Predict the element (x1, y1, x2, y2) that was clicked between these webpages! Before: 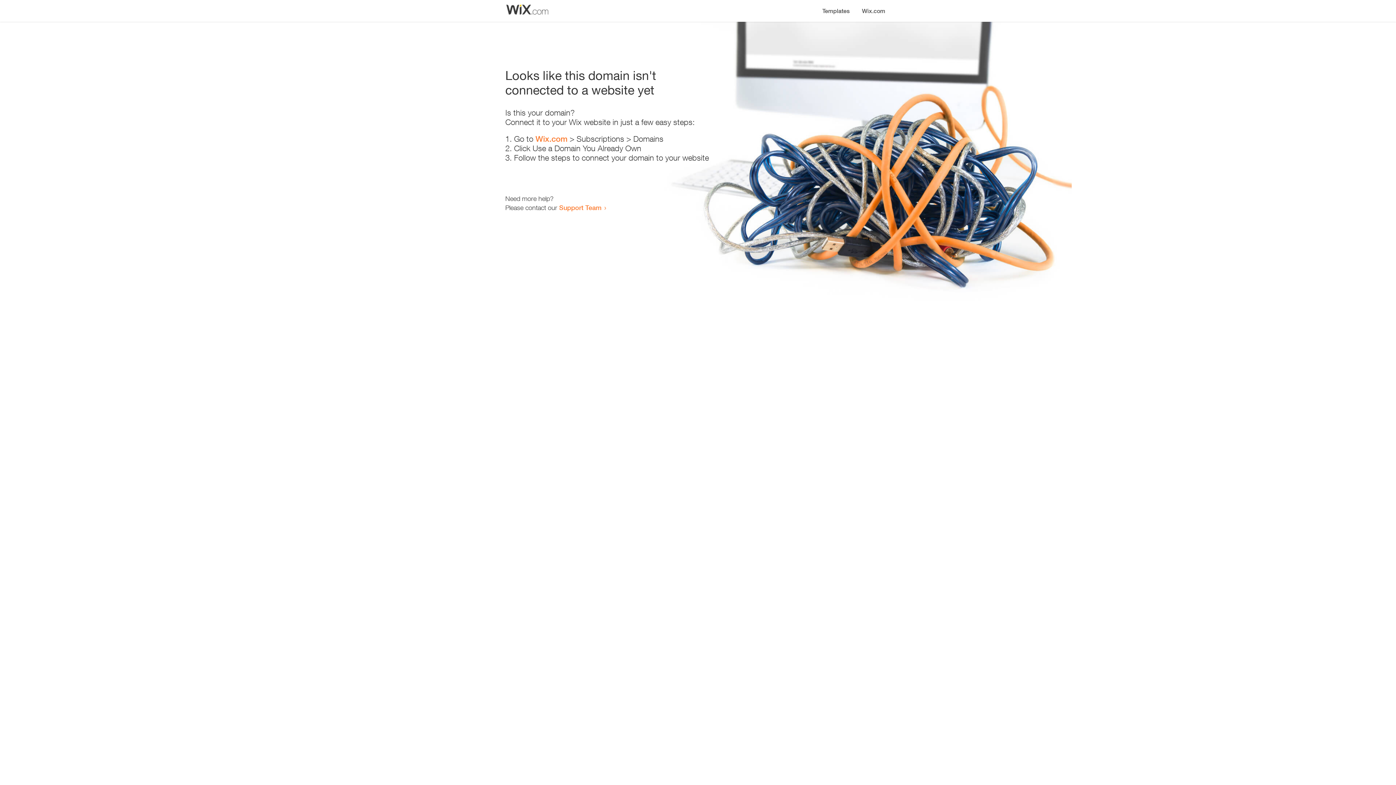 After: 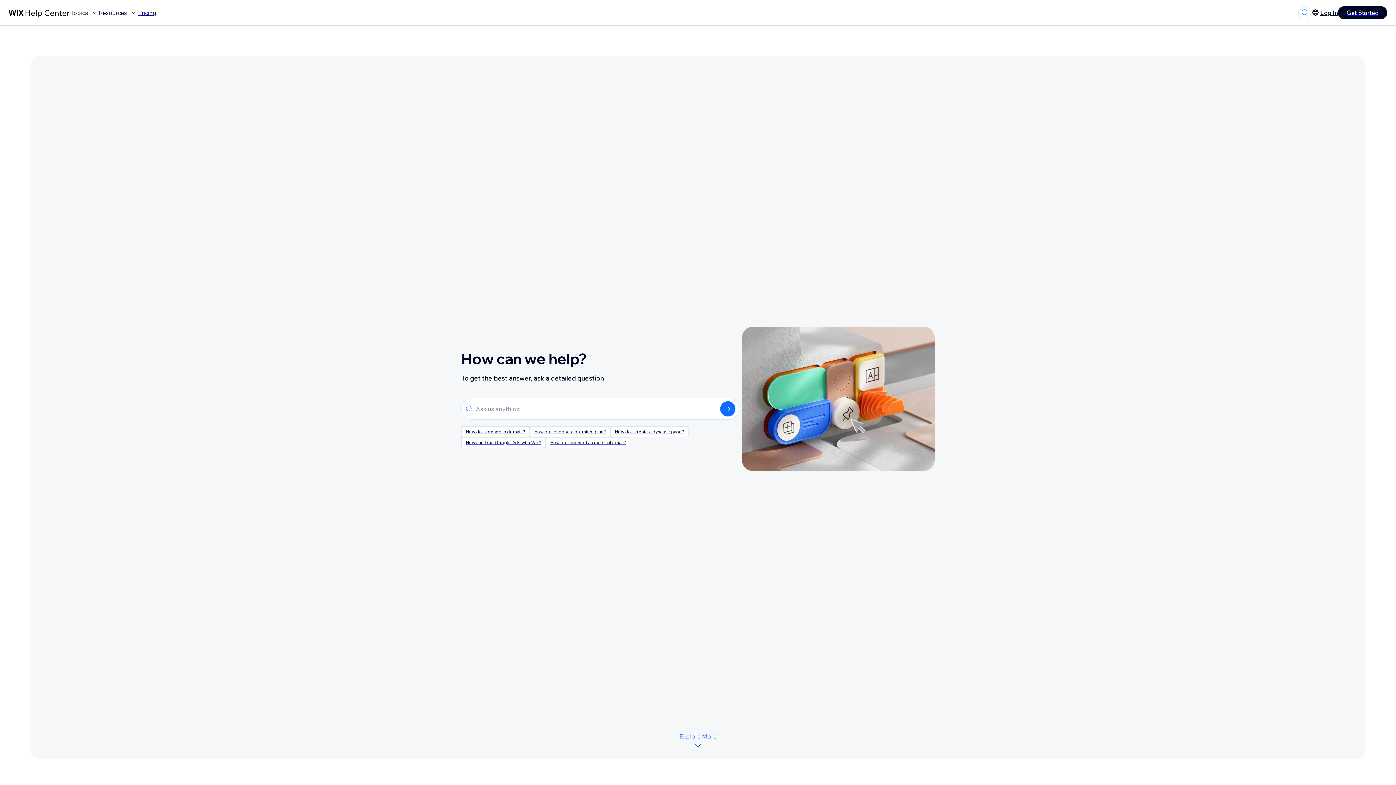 Action: bbox: (559, 203, 601, 211) label: Support Team